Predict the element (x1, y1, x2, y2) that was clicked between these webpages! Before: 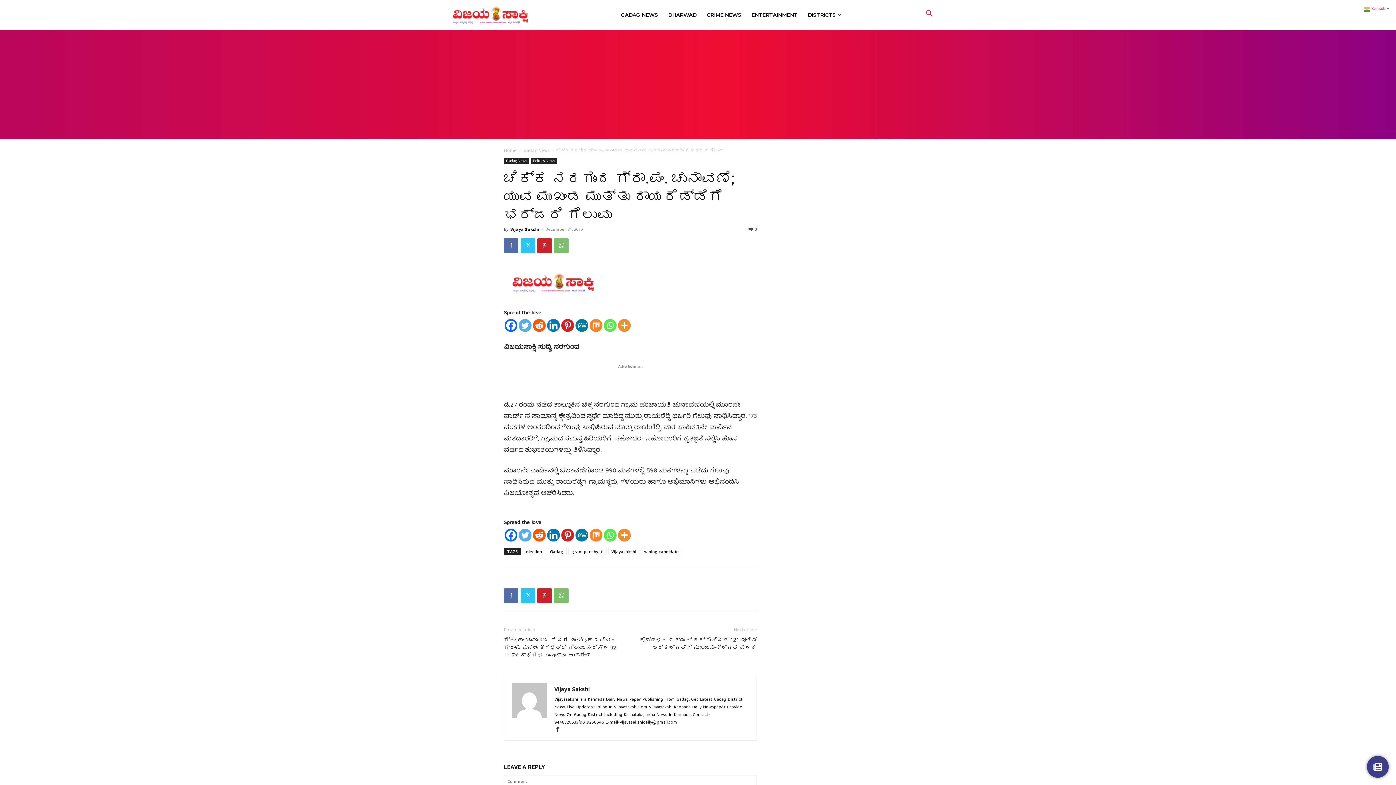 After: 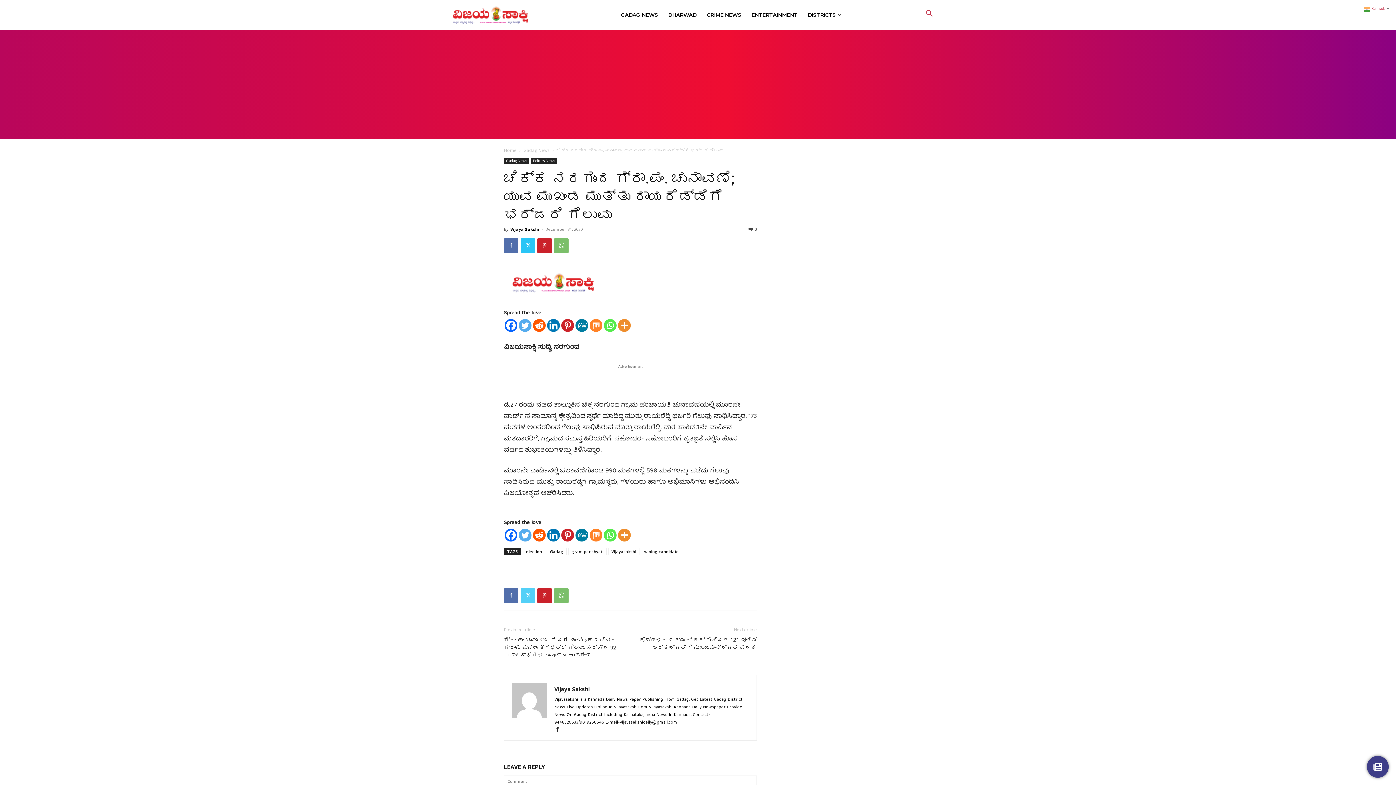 Action: bbox: (520, 588, 535, 603)